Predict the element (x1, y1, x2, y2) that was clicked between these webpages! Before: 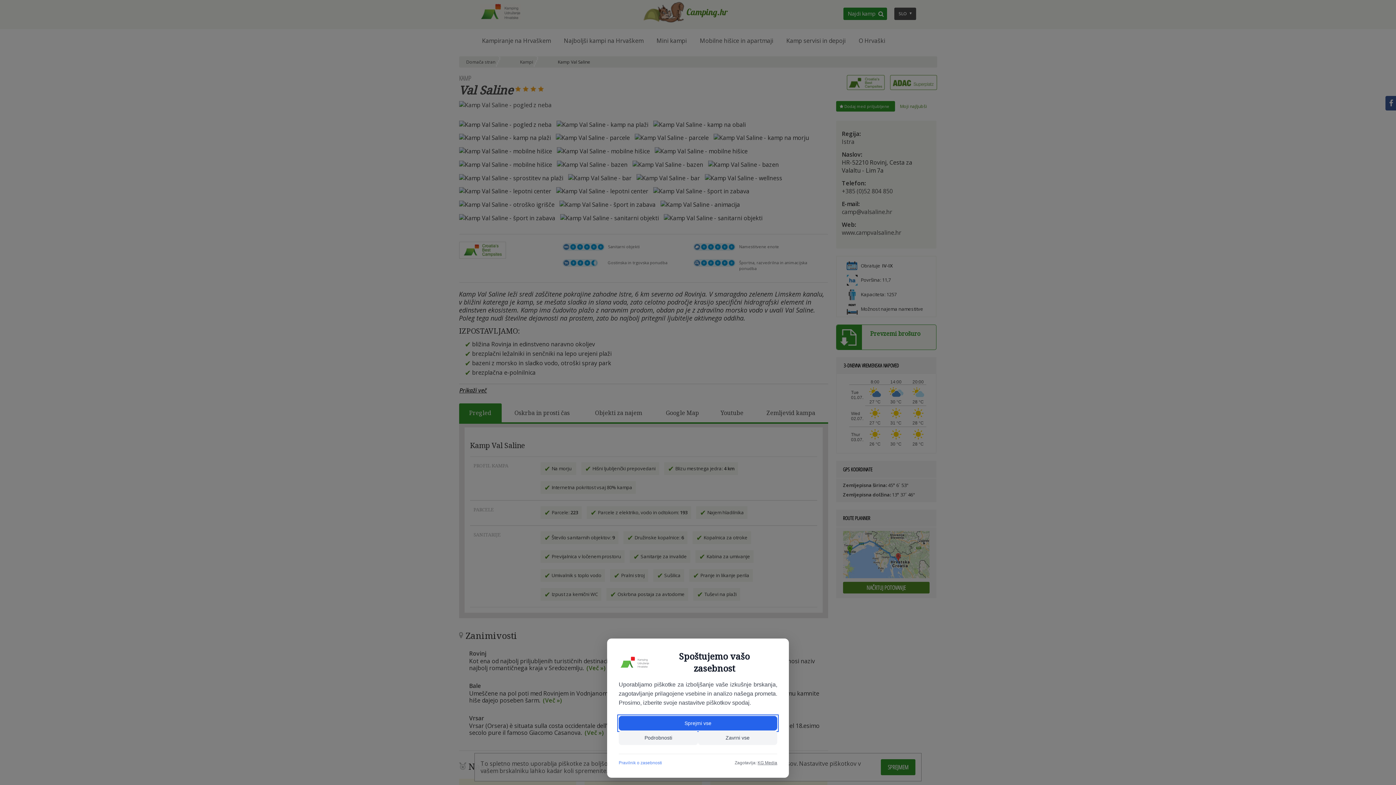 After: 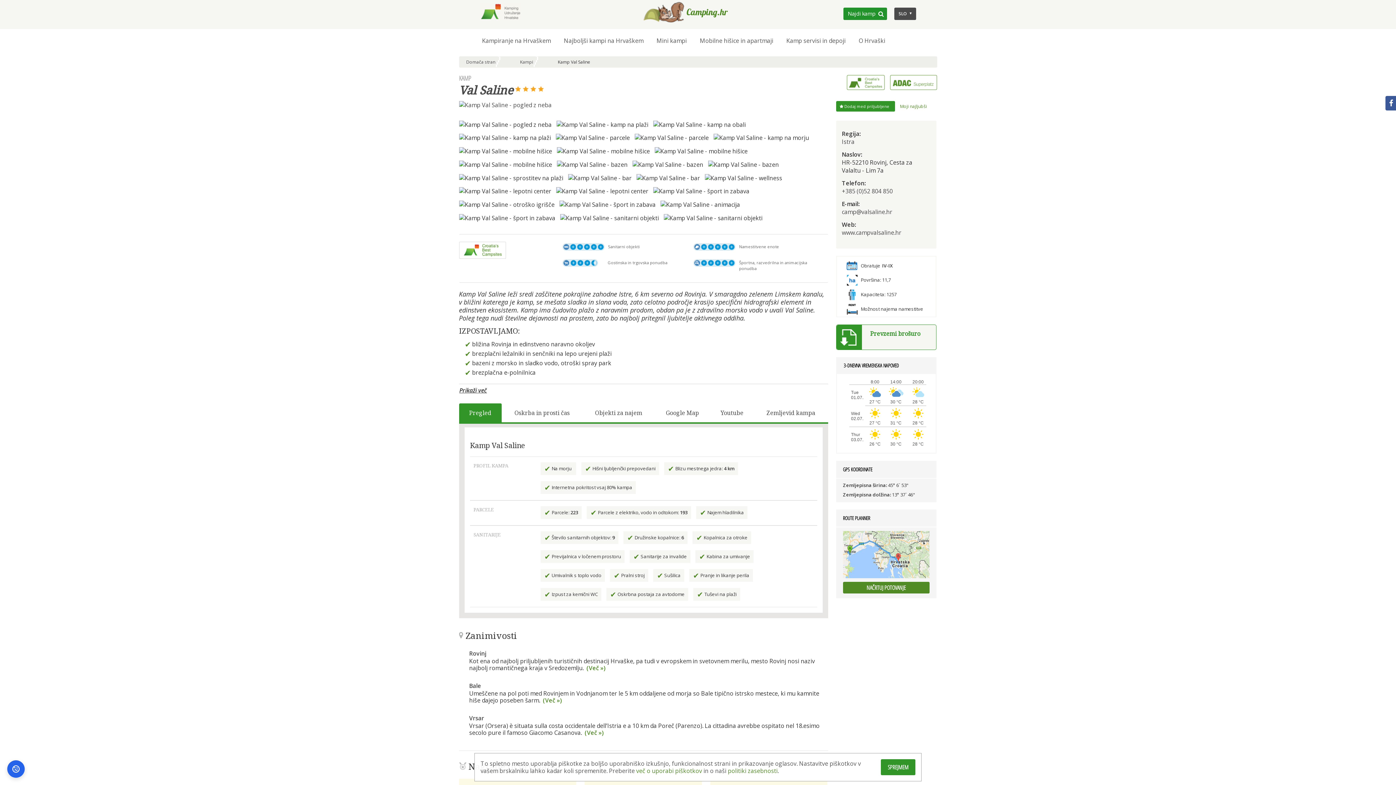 Action: label: Zavrni vse bbox: (698, 730, 777, 745)